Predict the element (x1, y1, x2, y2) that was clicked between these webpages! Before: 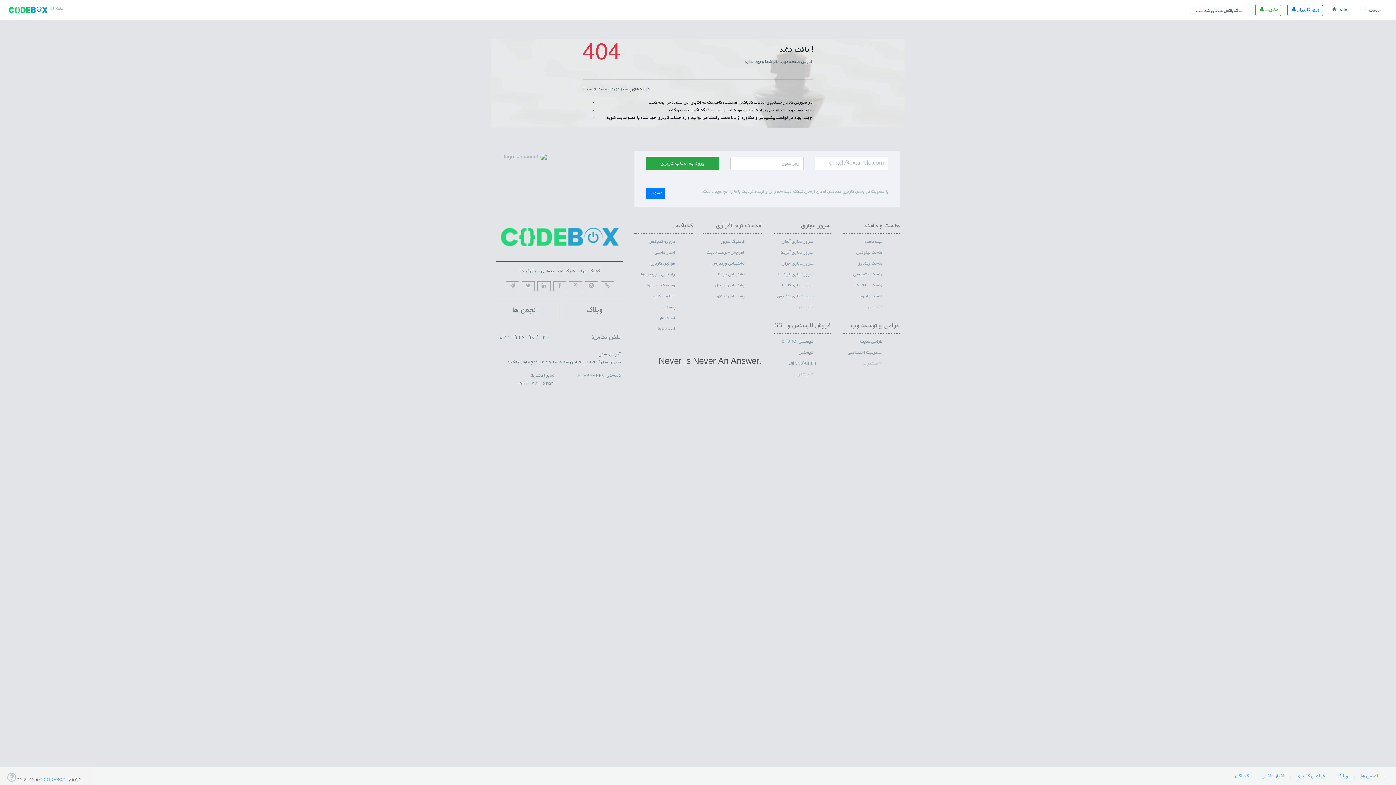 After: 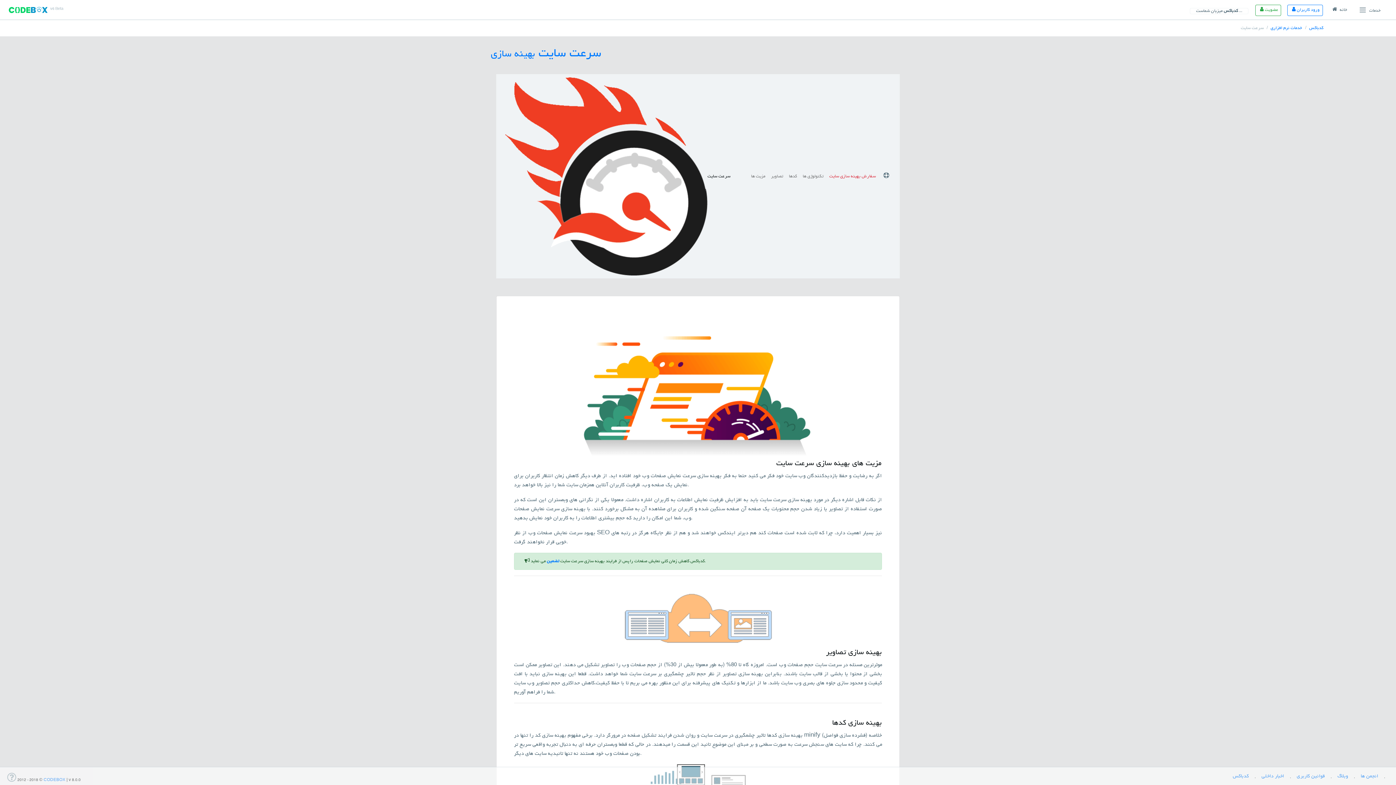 Action: label: افزایش سرعت سایت bbox: (706, 250, 747, 255)